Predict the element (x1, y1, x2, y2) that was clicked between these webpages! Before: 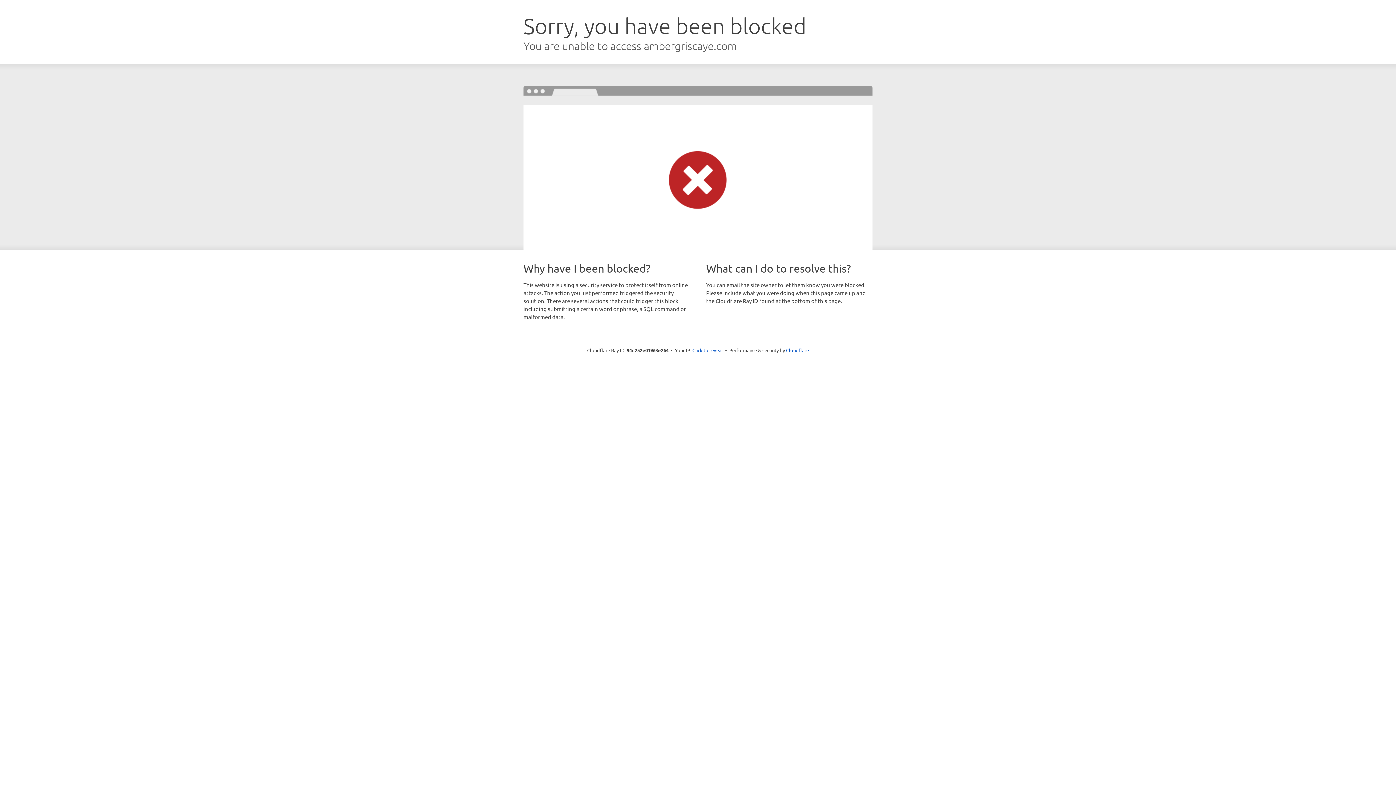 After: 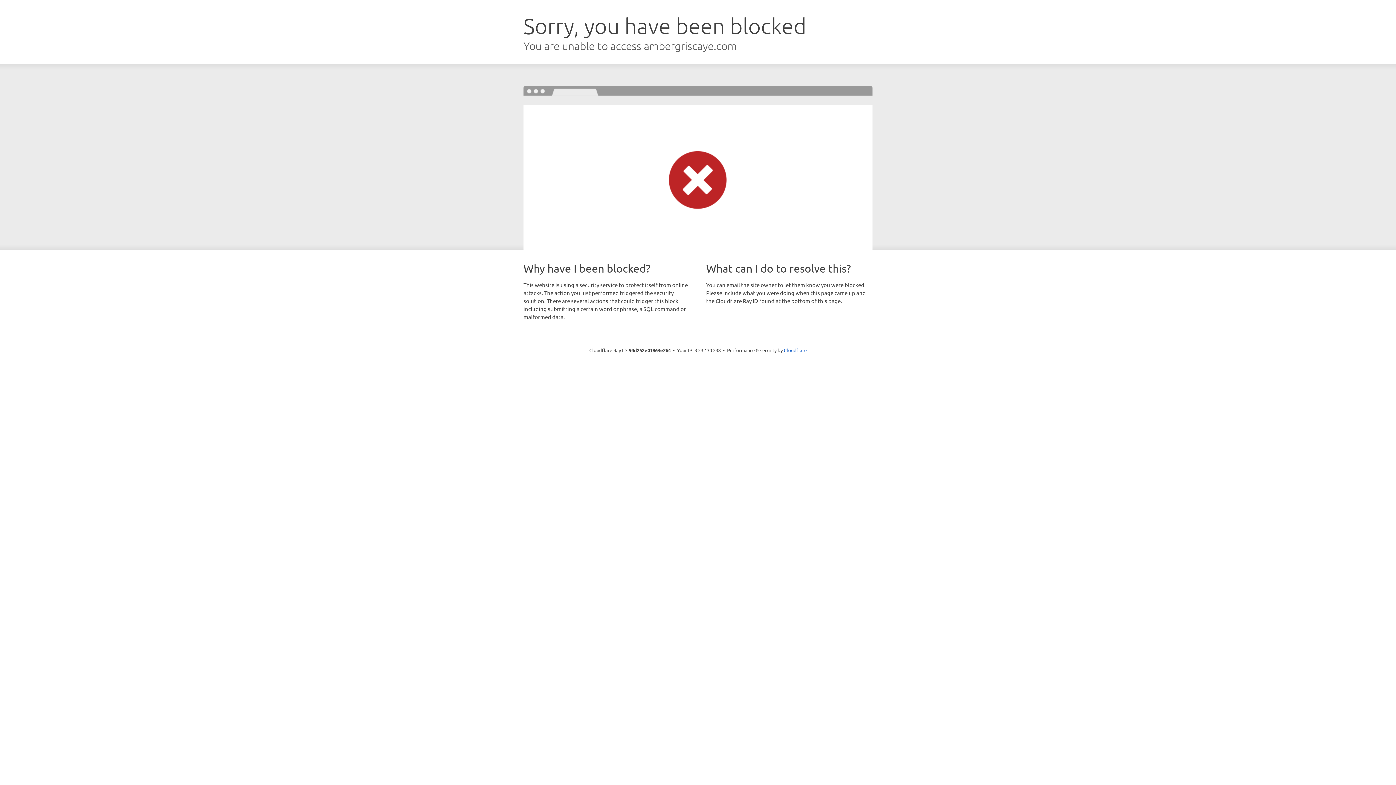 Action: label: Click to reveal bbox: (692, 346, 723, 353)